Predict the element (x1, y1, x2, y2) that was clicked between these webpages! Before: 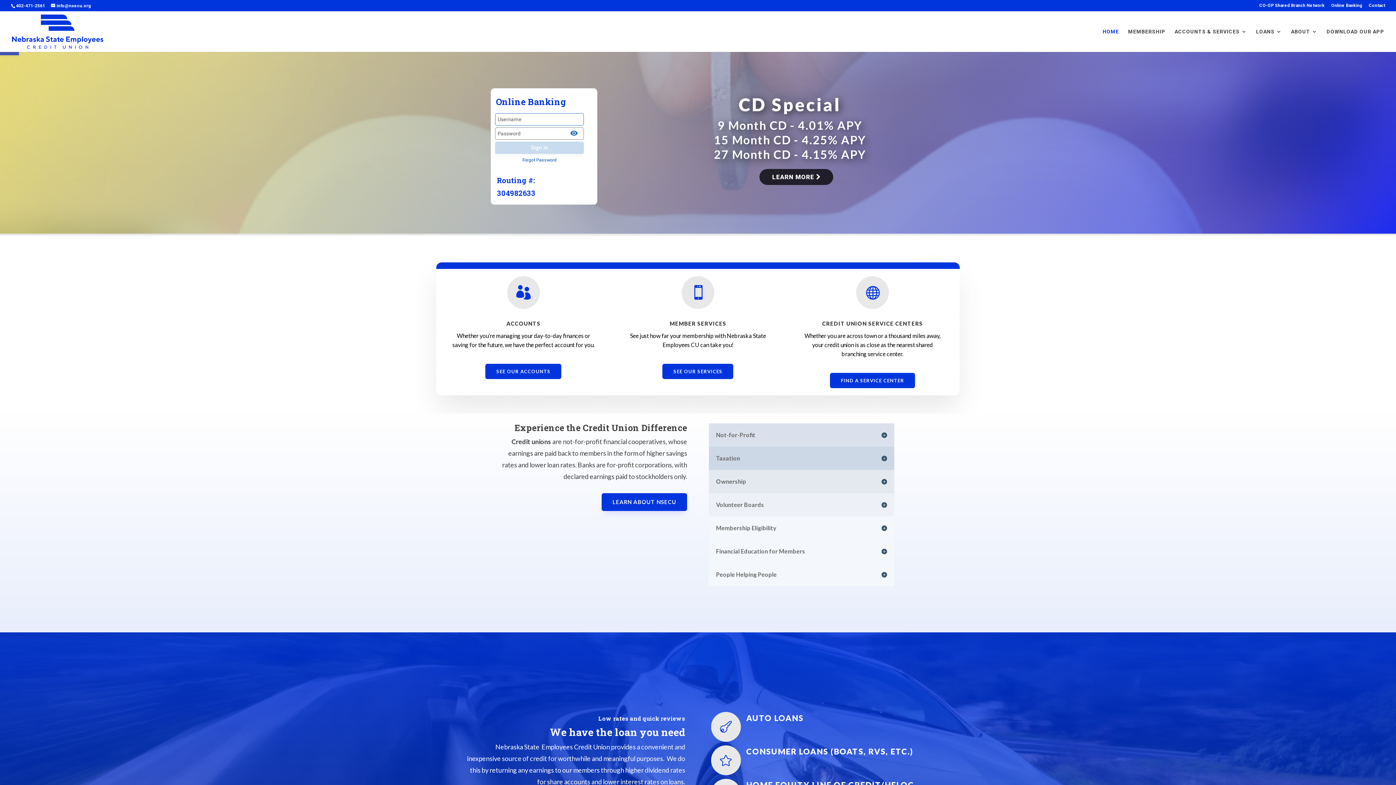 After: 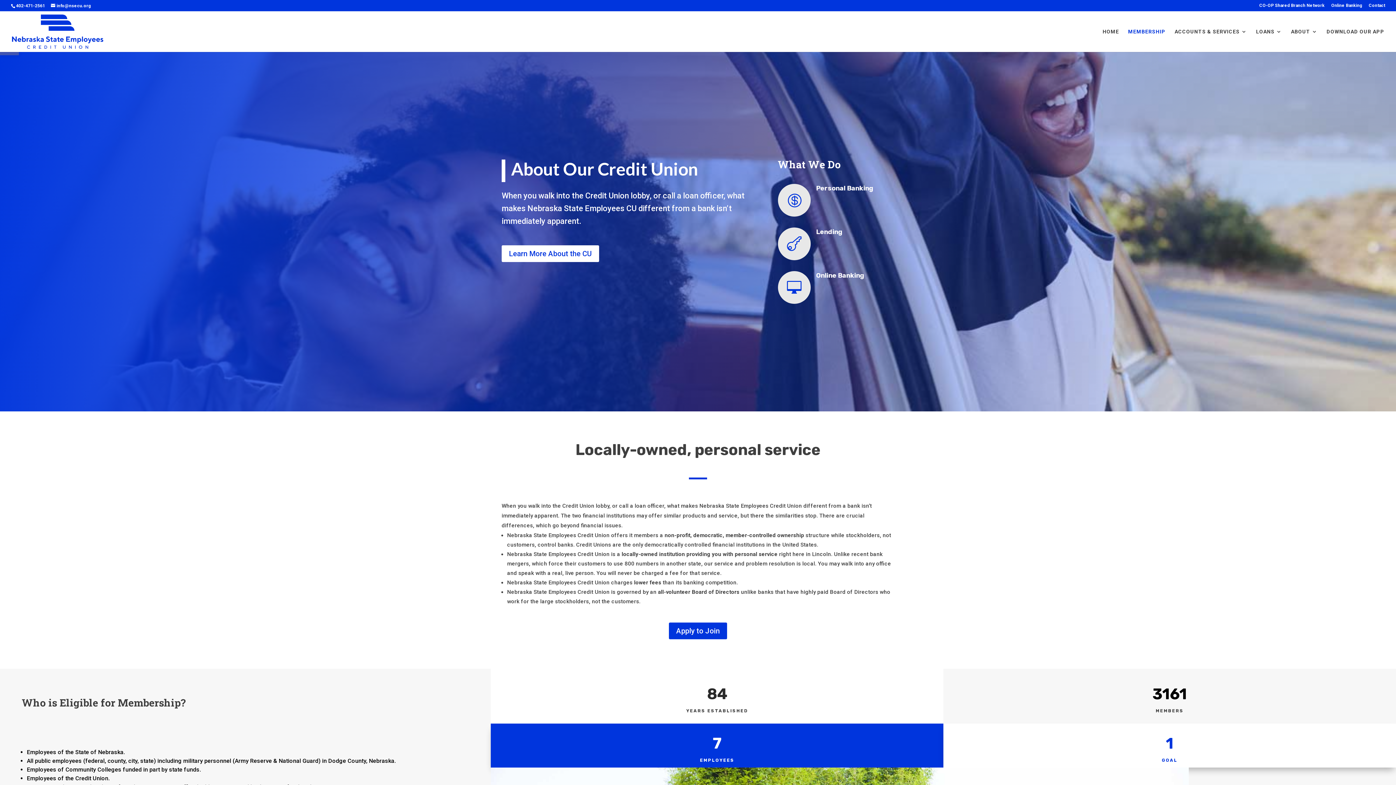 Action: label: MEMBERSHIP bbox: (1128, 29, 1165, 52)